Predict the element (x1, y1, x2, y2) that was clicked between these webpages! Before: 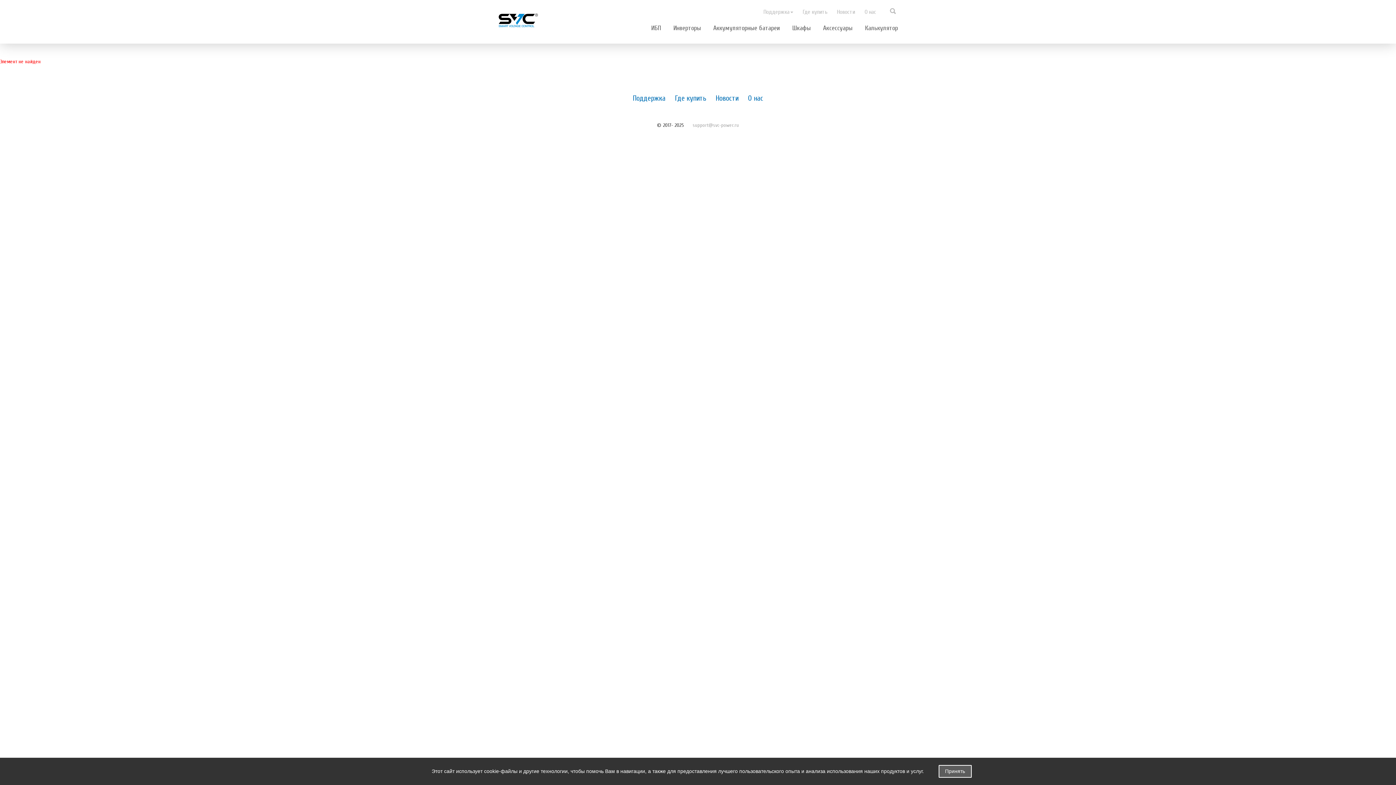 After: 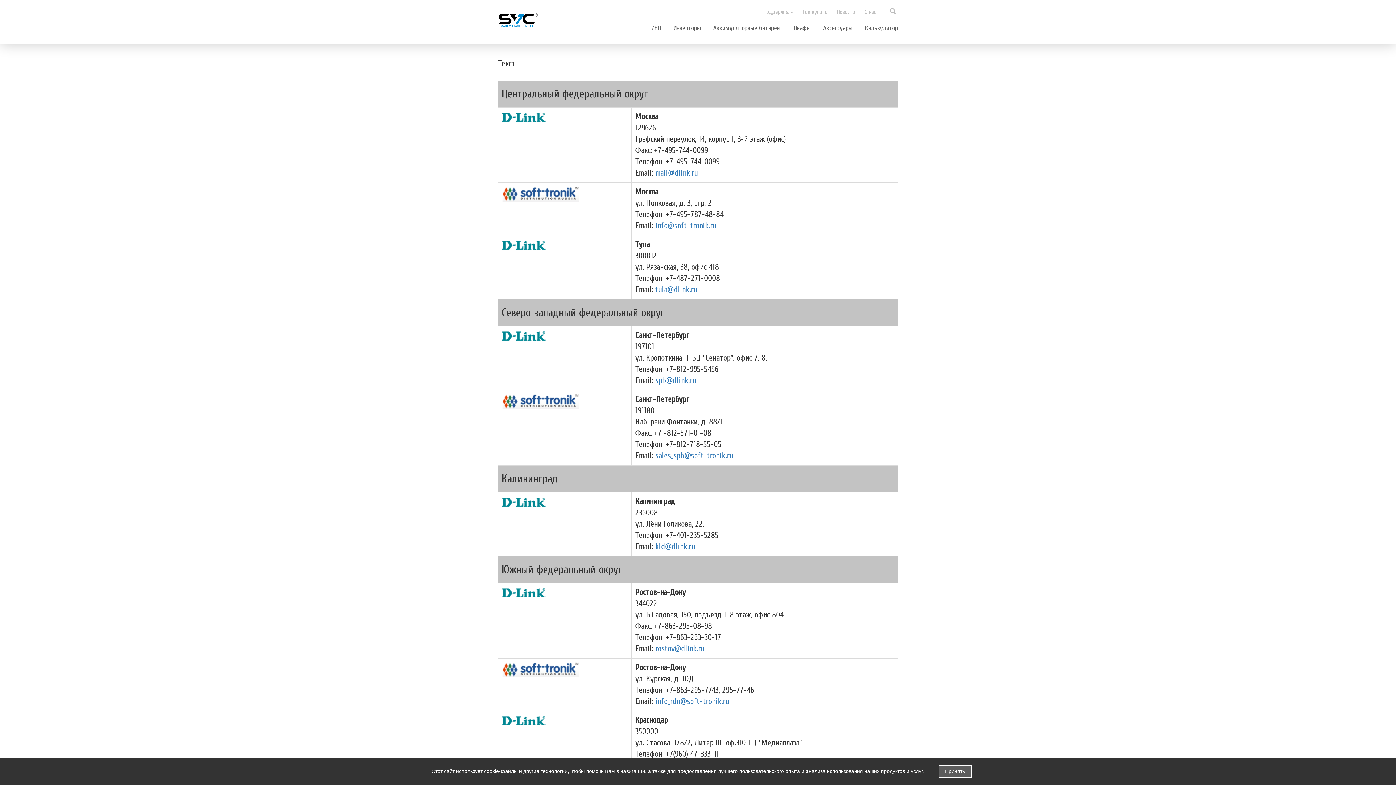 Action: bbox: (802, 8, 827, 15) label: Где купить